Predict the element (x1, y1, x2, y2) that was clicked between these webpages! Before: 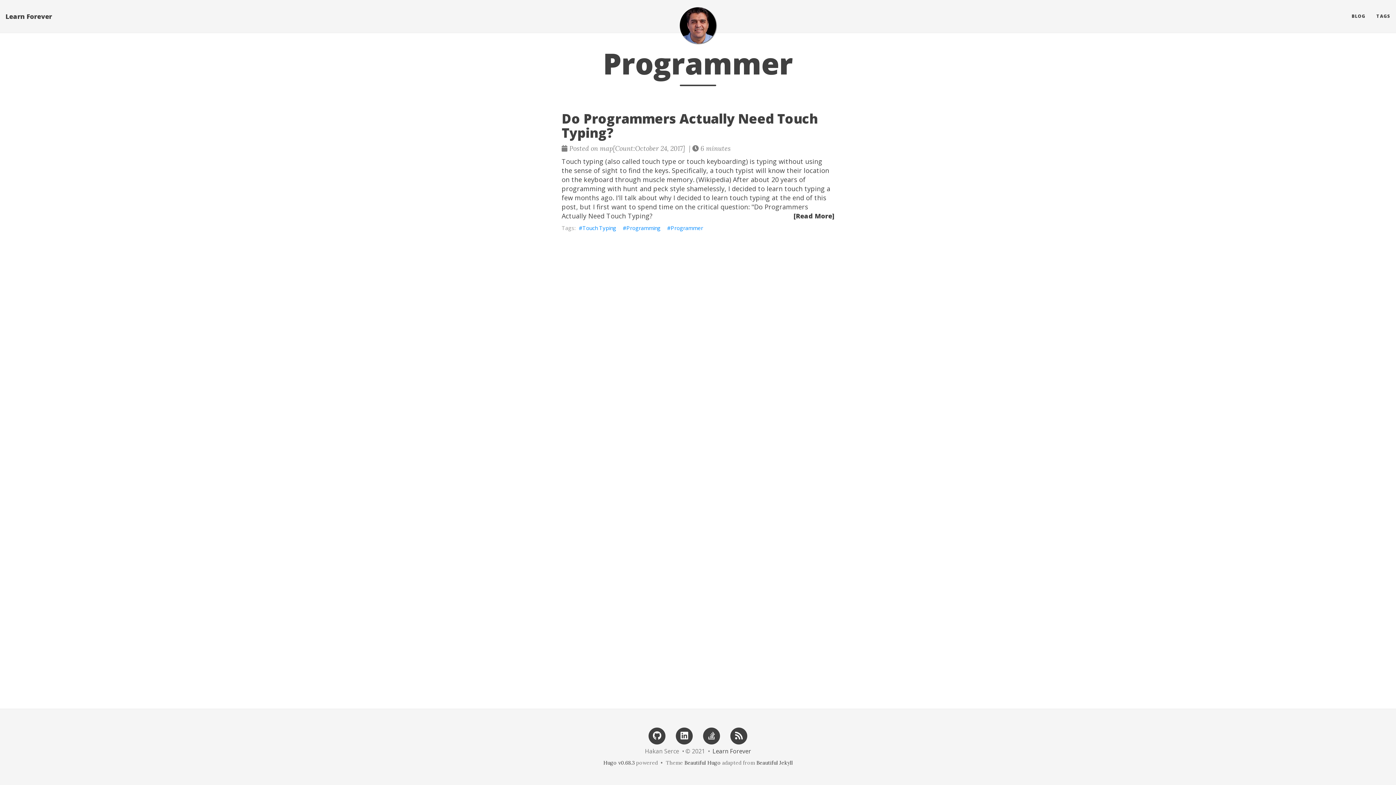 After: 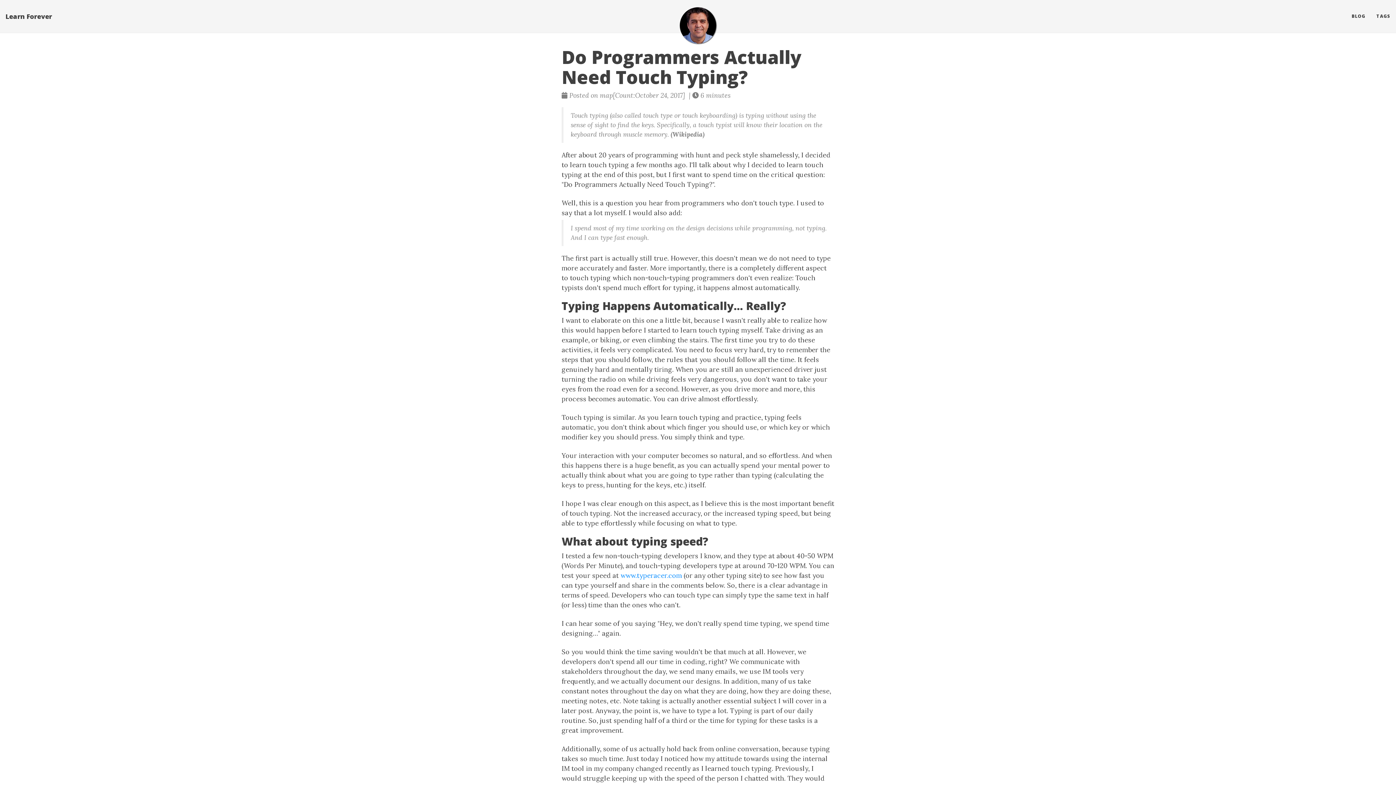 Action: label: [Read More] bbox: (793, 211, 834, 220)